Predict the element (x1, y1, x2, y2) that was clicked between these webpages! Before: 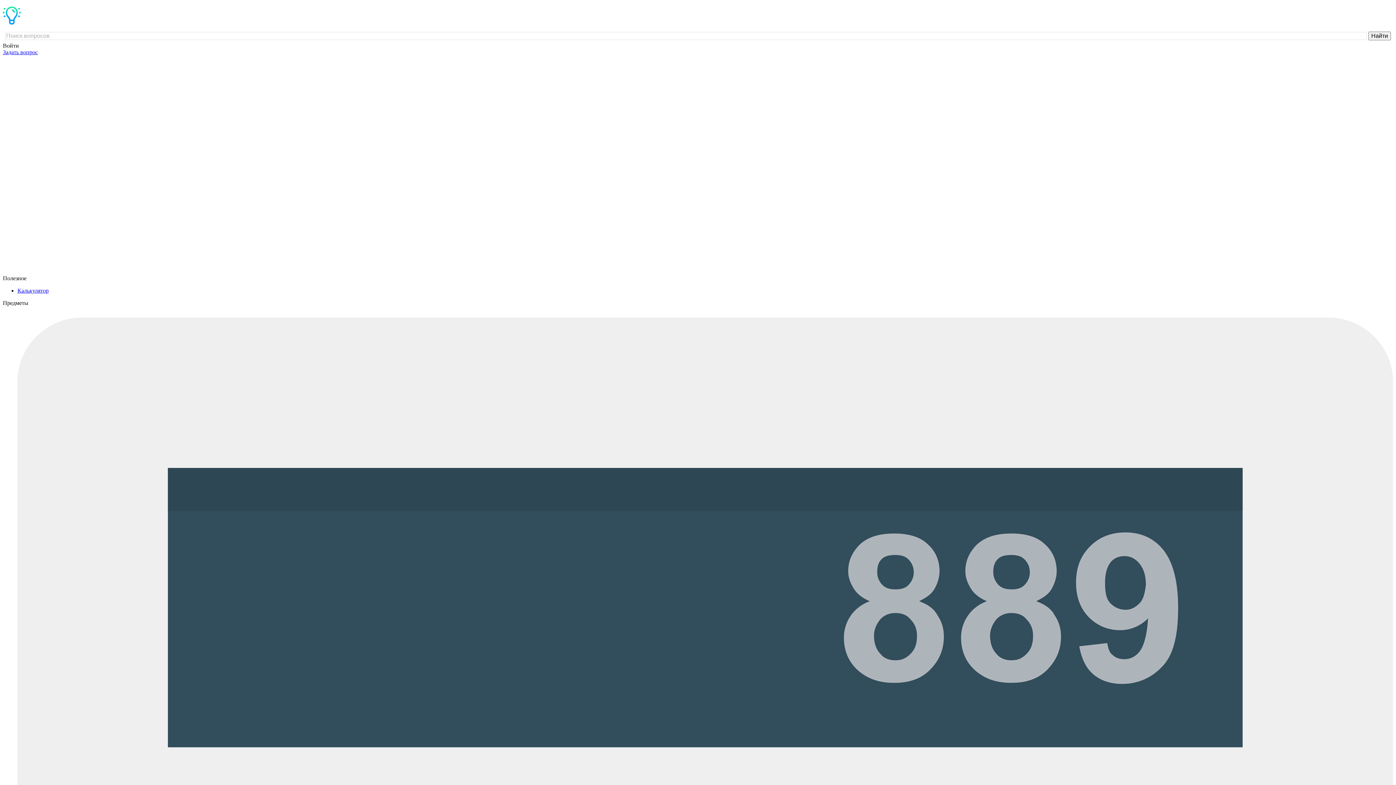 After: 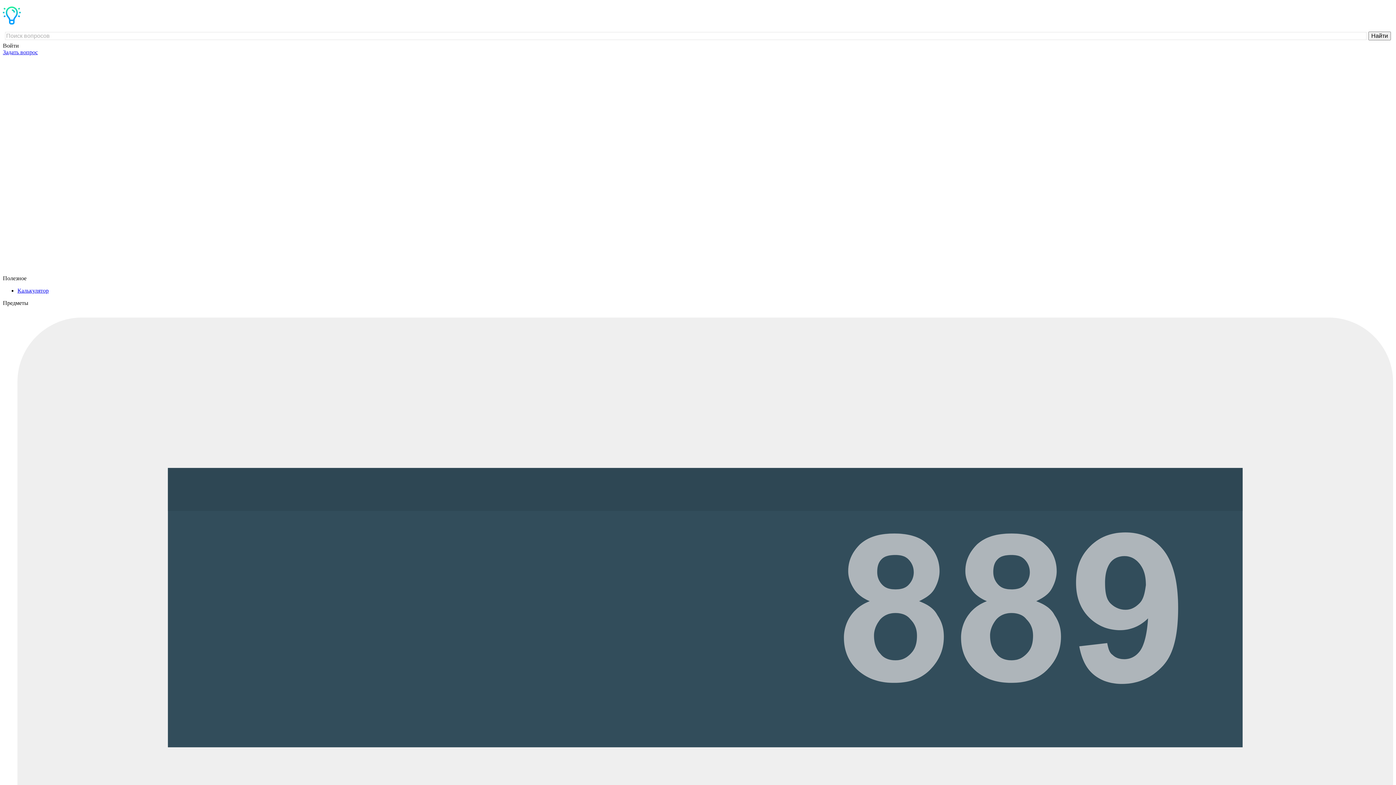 Action: bbox: (17, 287, 48, 293) label: Калькулятор